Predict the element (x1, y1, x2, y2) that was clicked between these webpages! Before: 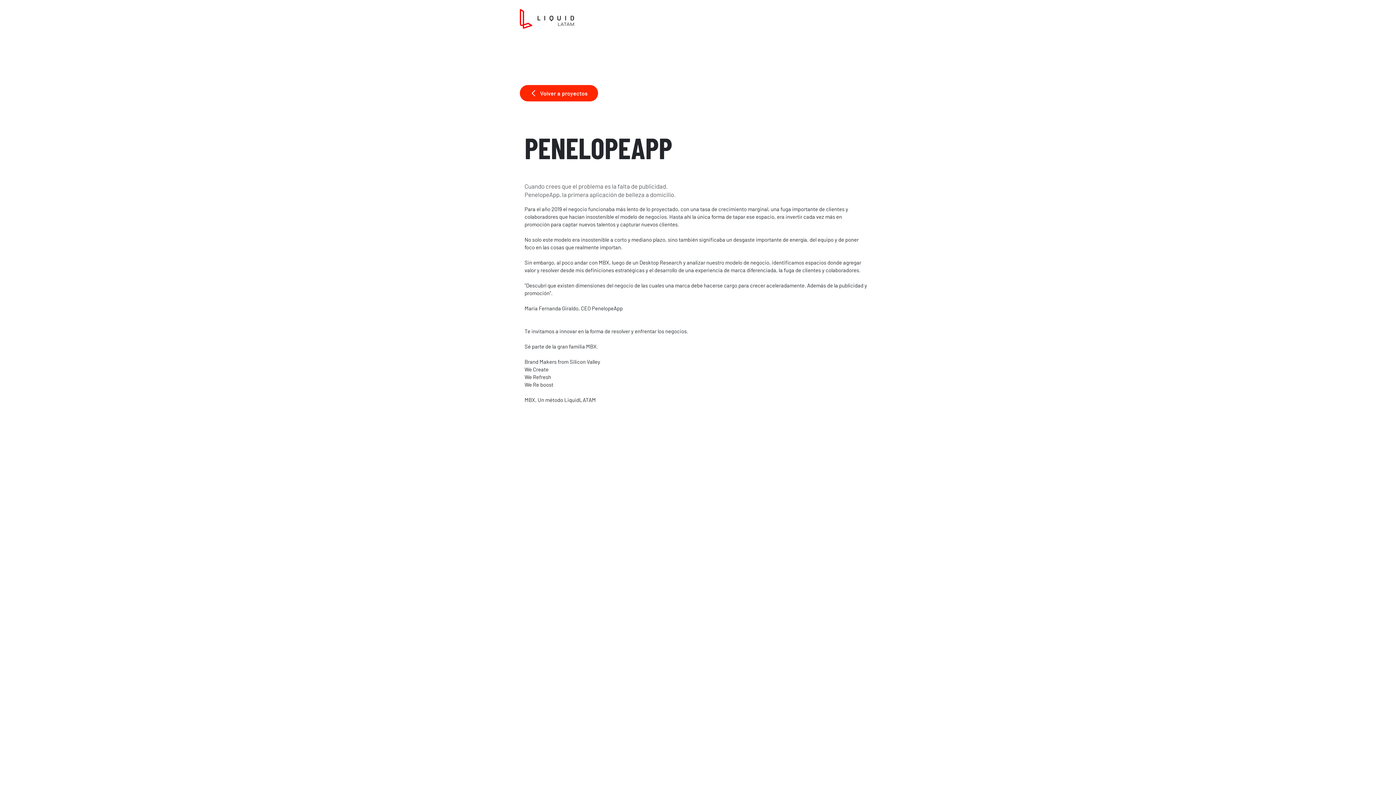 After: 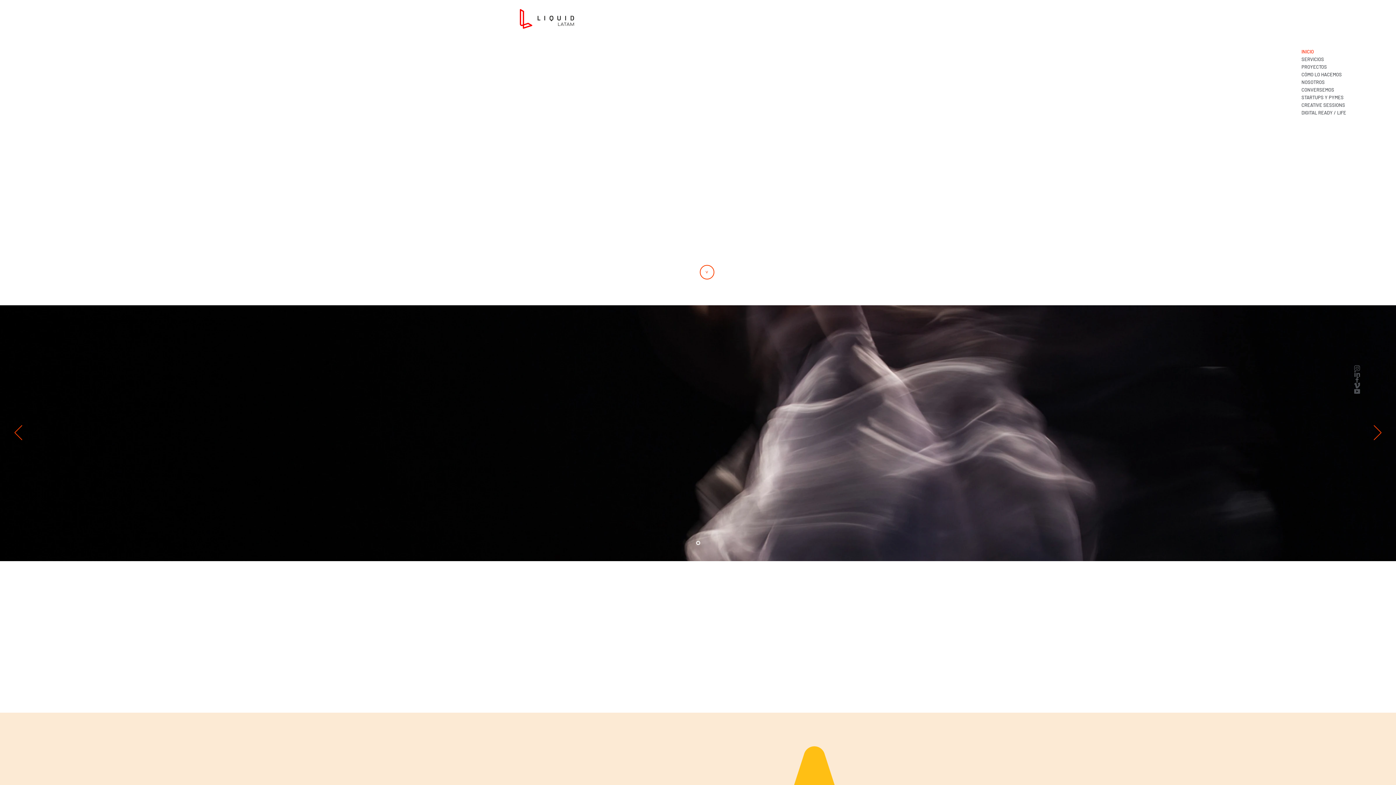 Action: bbox: (520, 9, 574, 28)